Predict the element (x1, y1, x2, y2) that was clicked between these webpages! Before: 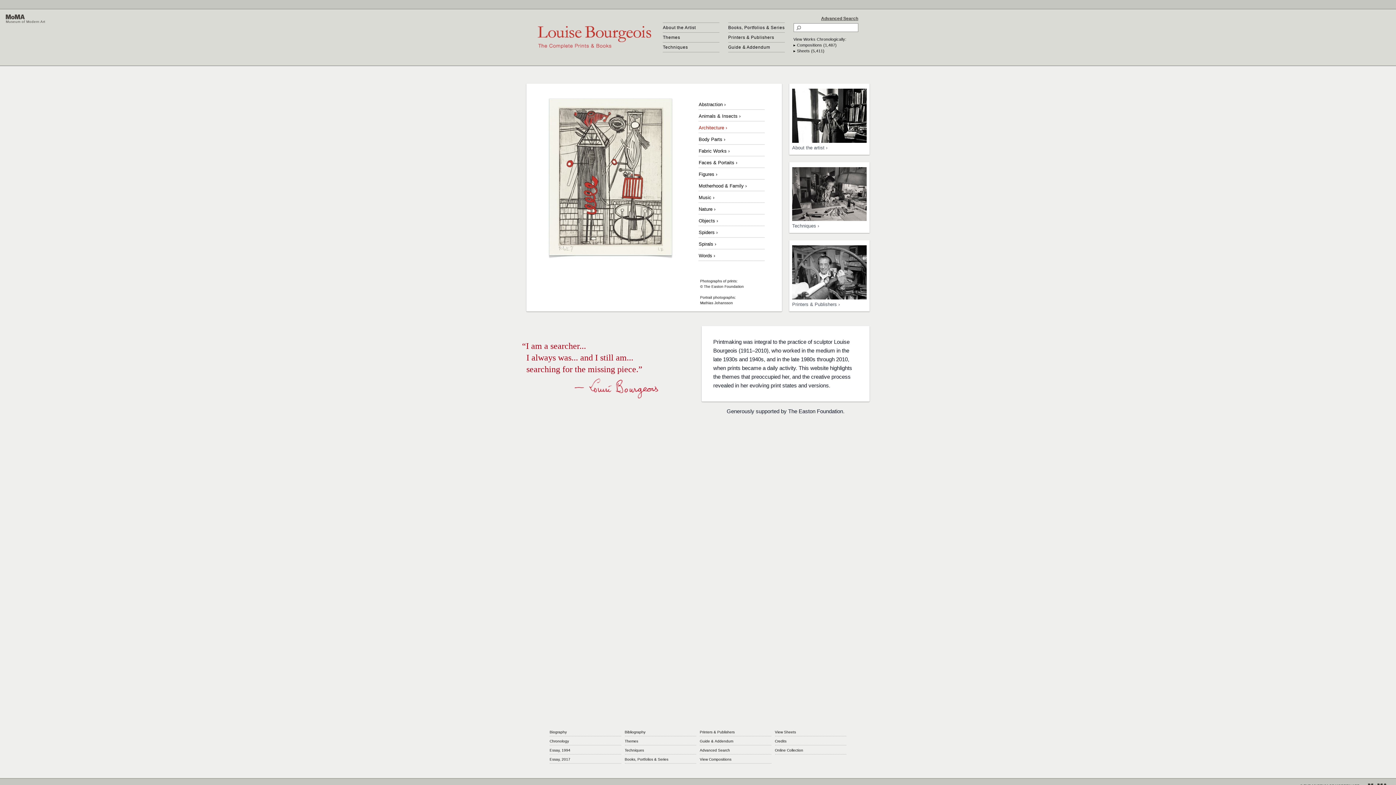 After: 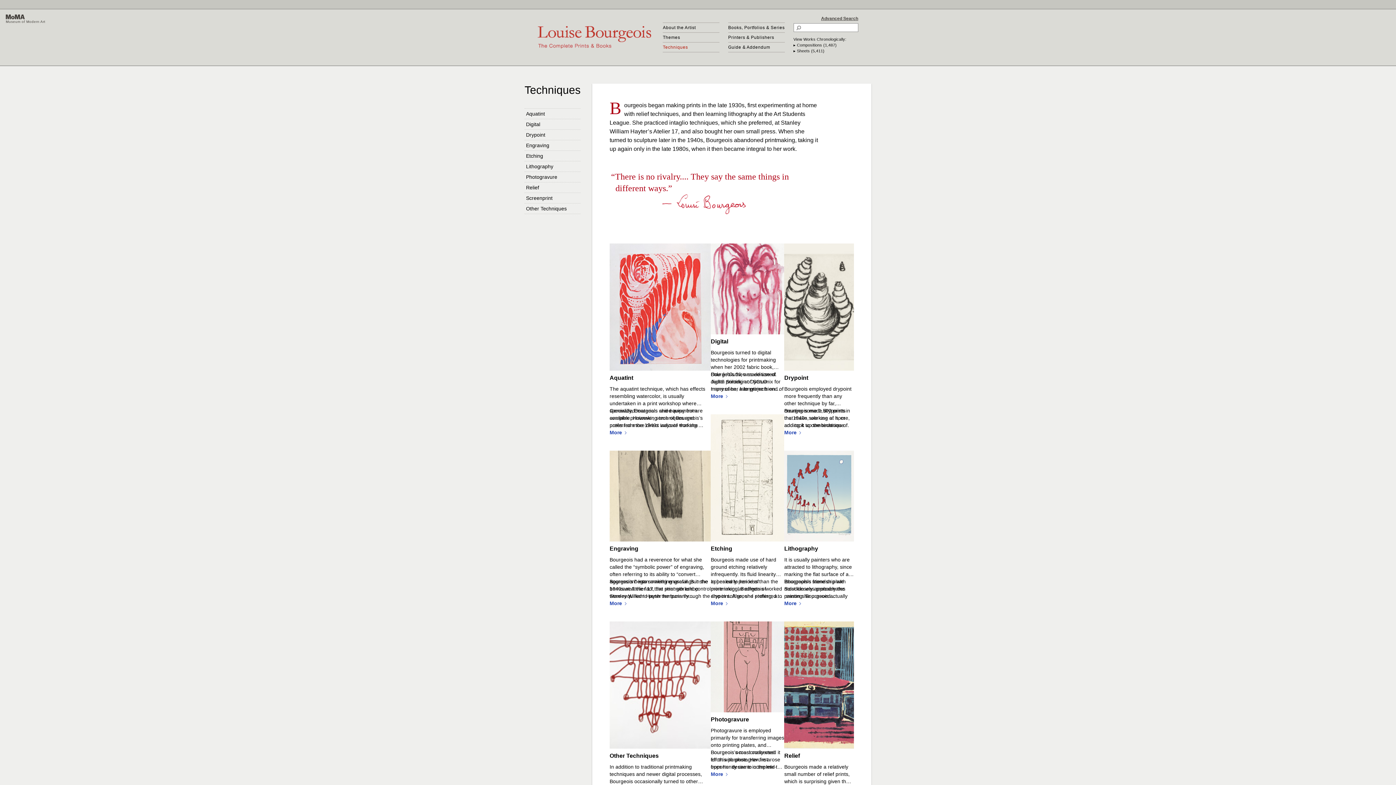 Action: bbox: (663, 42, 719, 52) label: Techniques